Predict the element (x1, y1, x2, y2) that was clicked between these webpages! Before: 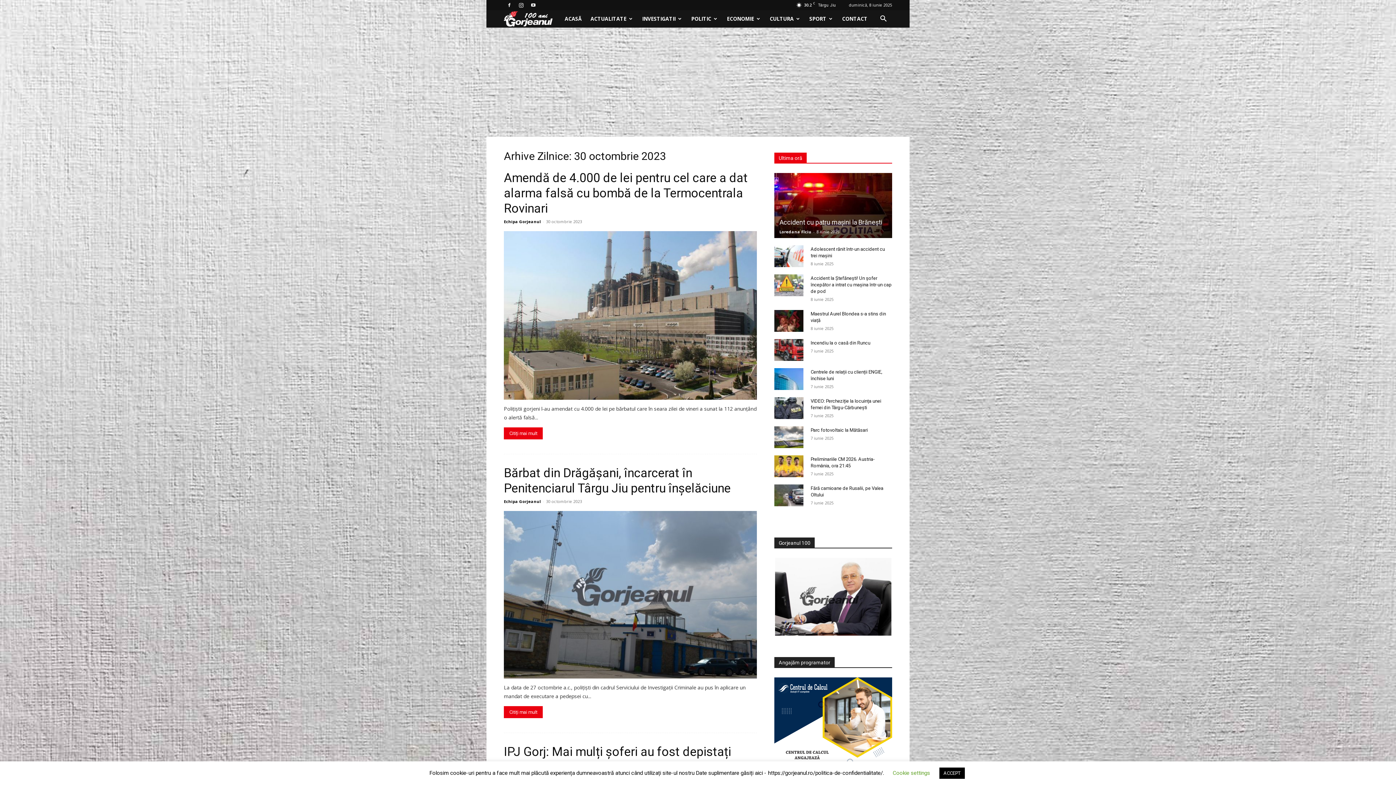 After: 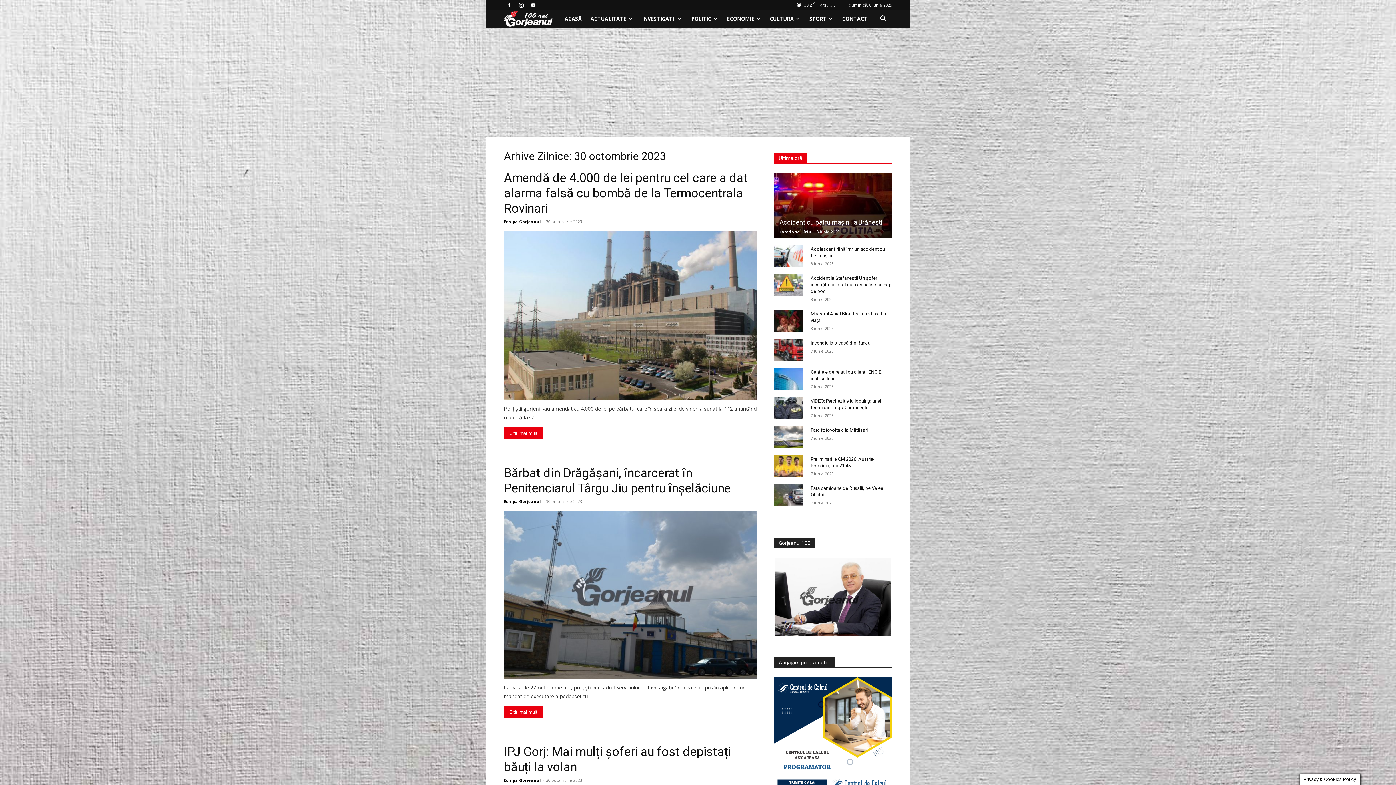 Action: label: ACCEPT bbox: (939, 768, 964, 779)